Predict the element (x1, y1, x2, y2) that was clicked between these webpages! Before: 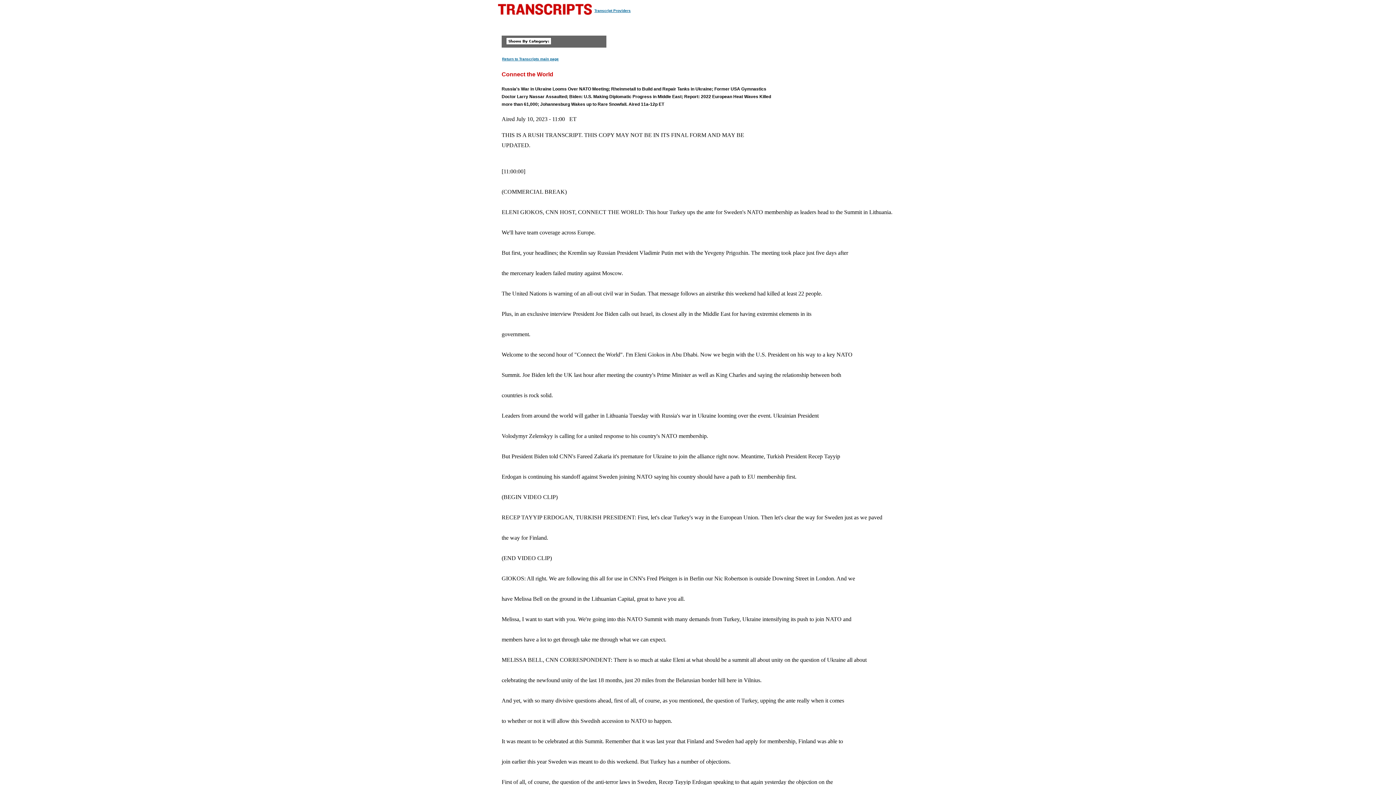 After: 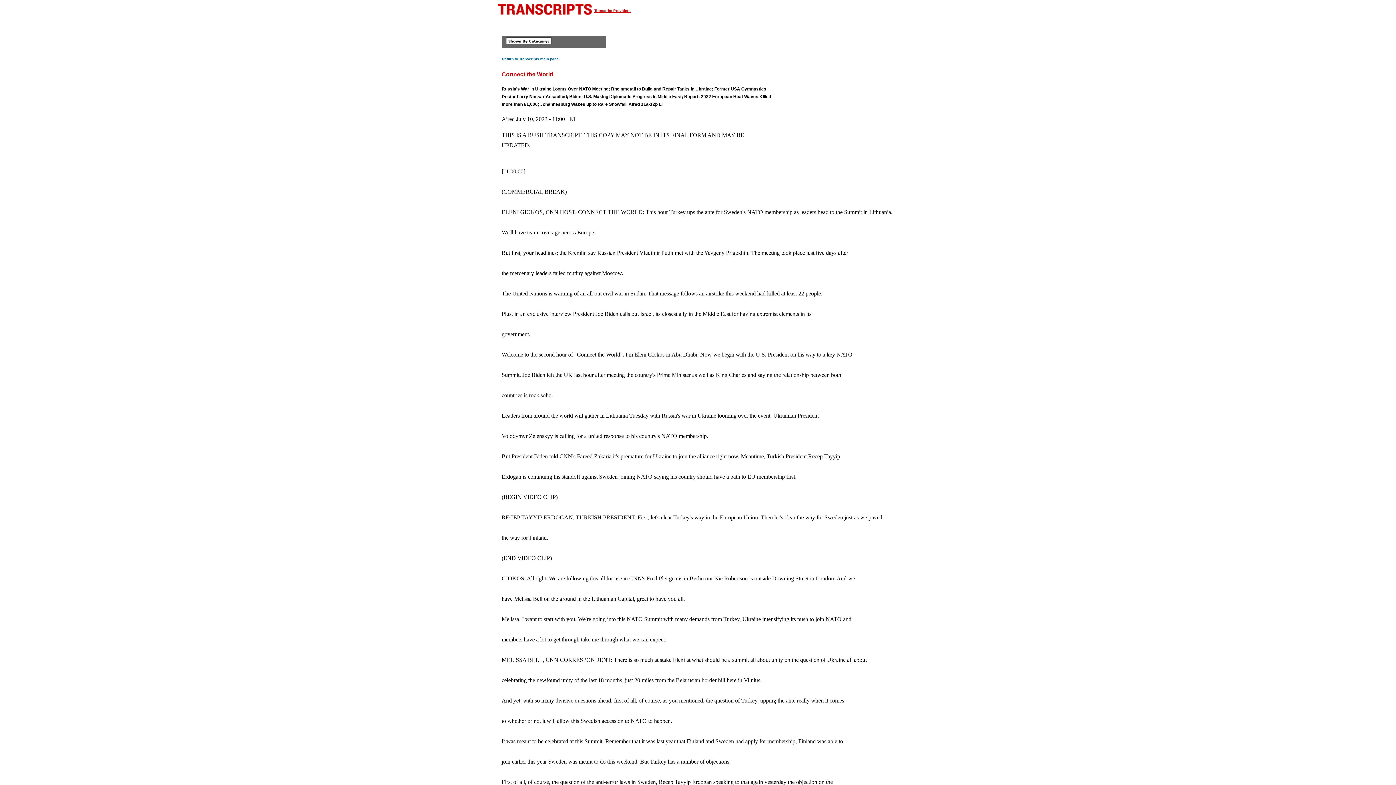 Action: label: Transcript Providers bbox: (594, 8, 630, 12)